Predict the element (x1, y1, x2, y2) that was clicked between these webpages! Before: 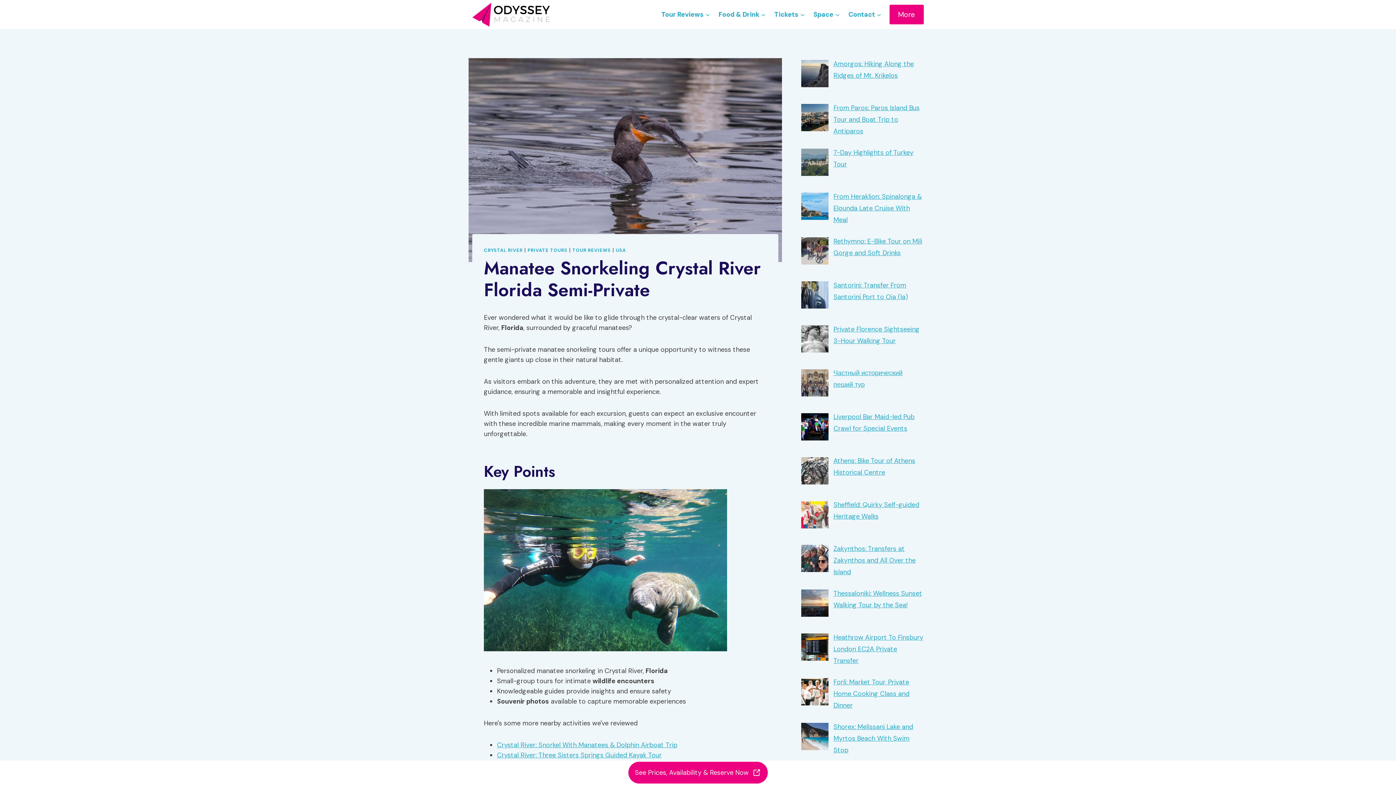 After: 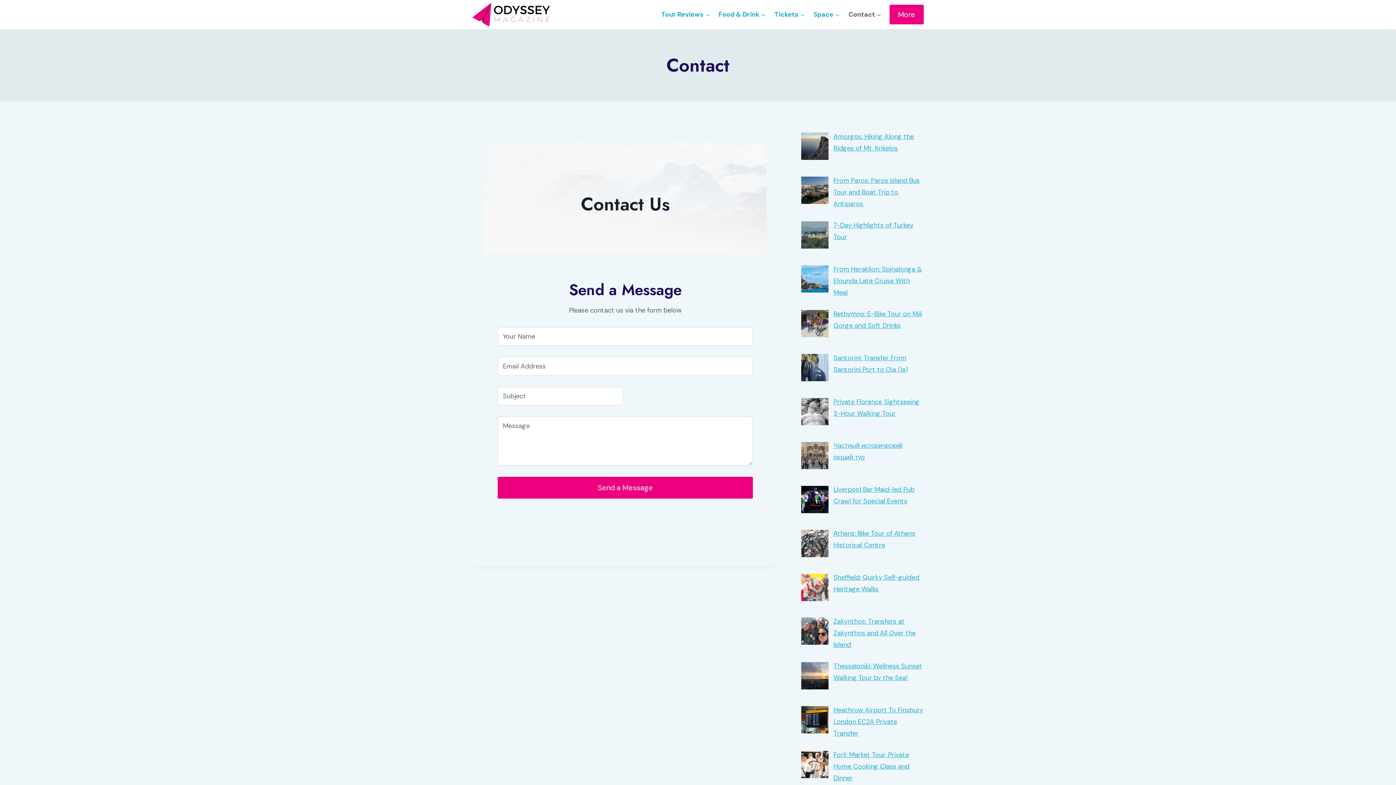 Action: label: Contact bbox: (844, 5, 886, 23)